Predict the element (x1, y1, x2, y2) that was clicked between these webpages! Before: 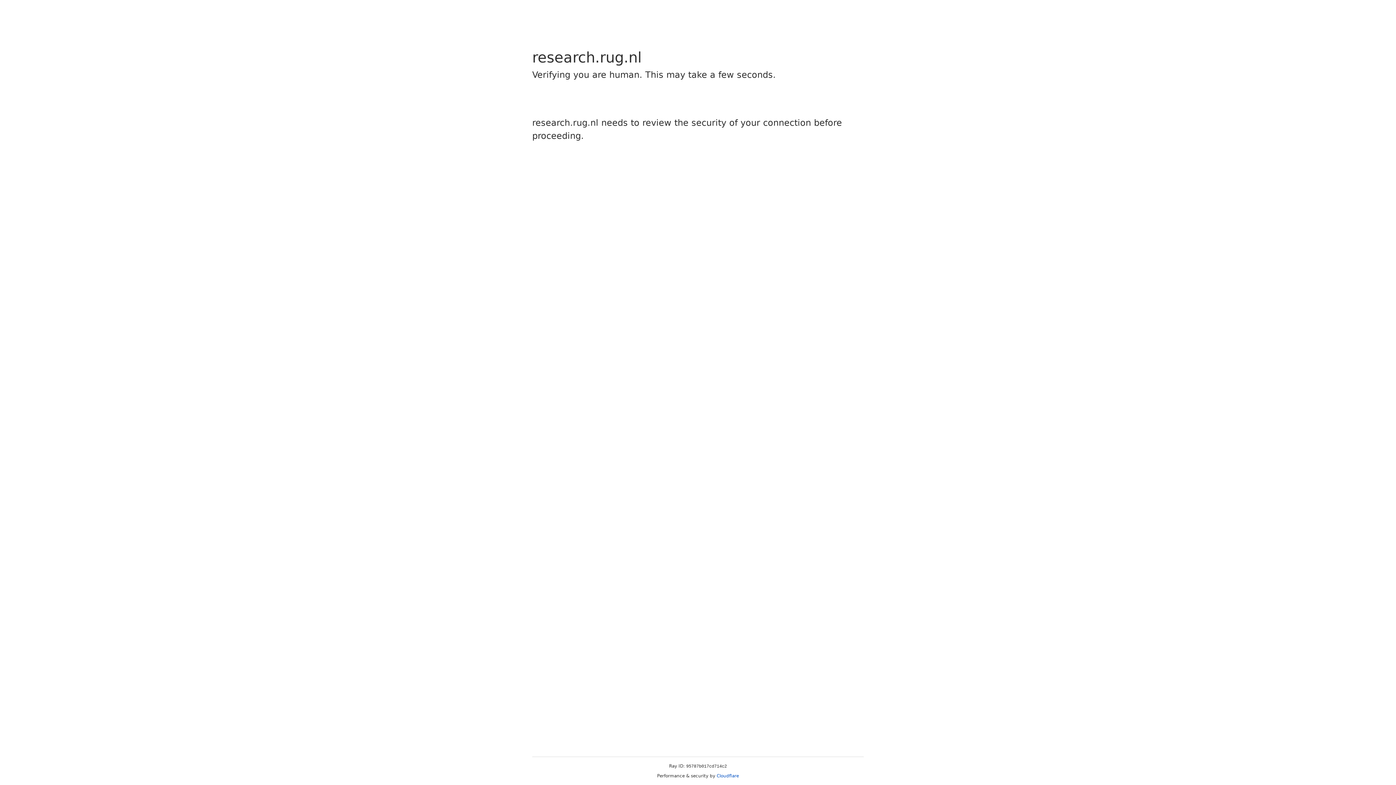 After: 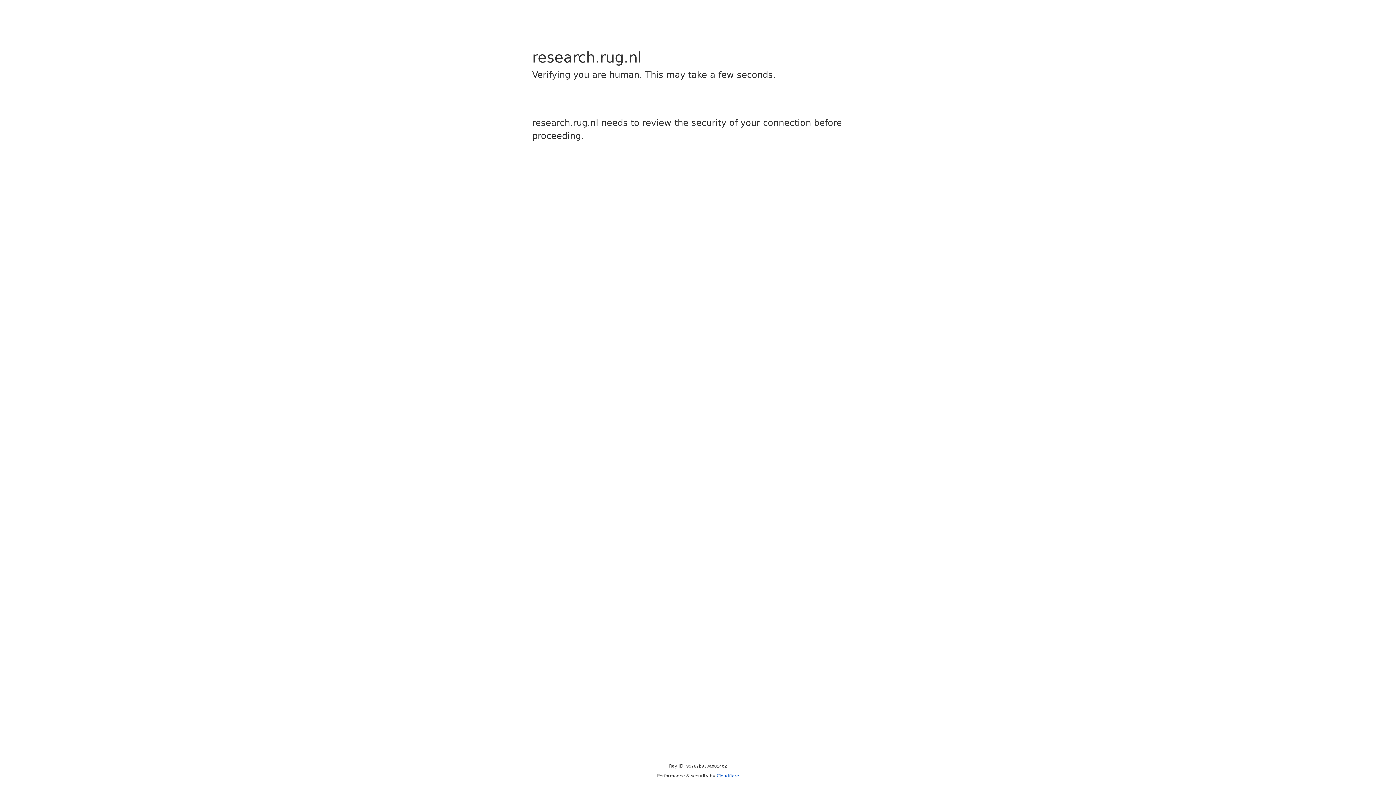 Action: label: Cloudflare bbox: (716, 773, 739, 778)